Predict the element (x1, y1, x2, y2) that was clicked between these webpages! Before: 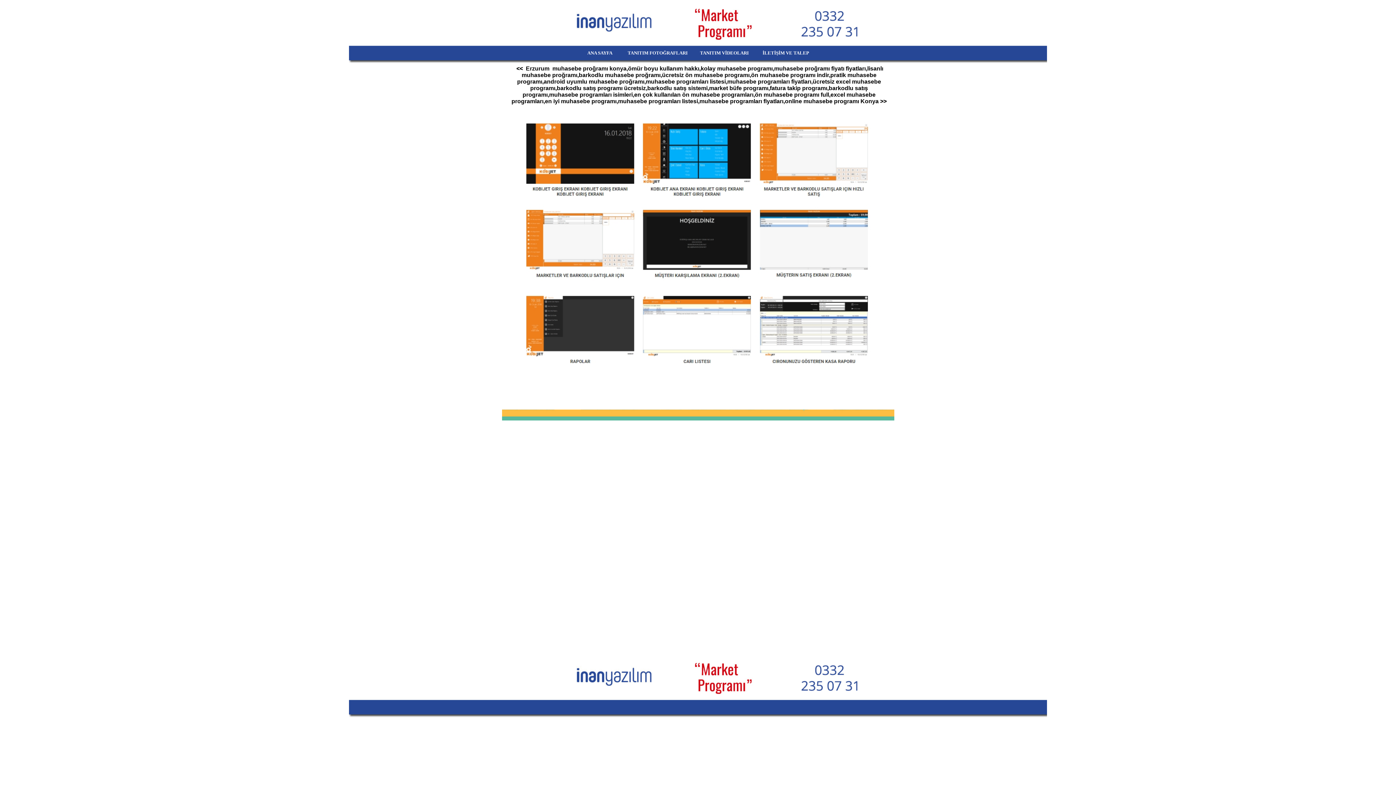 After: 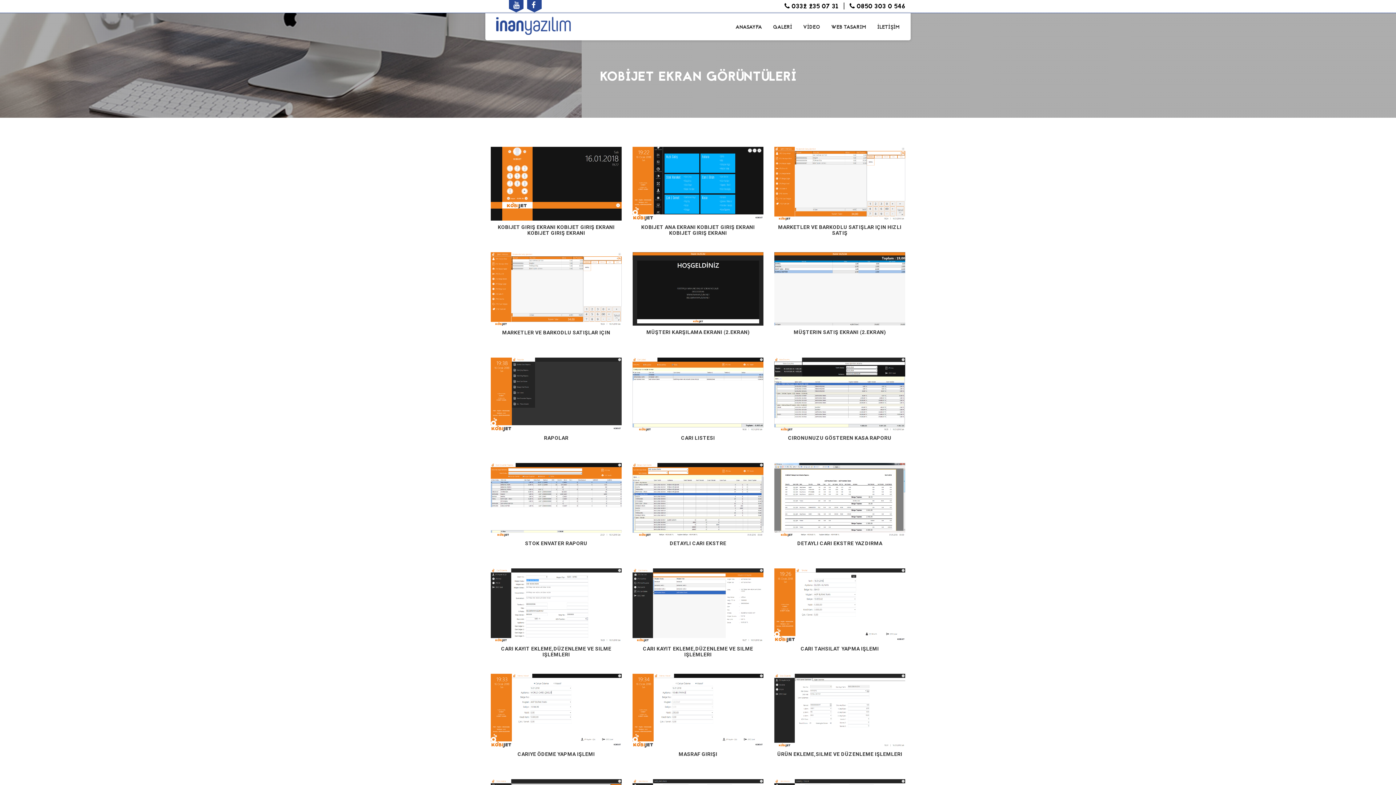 Action: label:         TANITIM FOTOĞRAFLARI  bbox: (616, 47, 691, 58)